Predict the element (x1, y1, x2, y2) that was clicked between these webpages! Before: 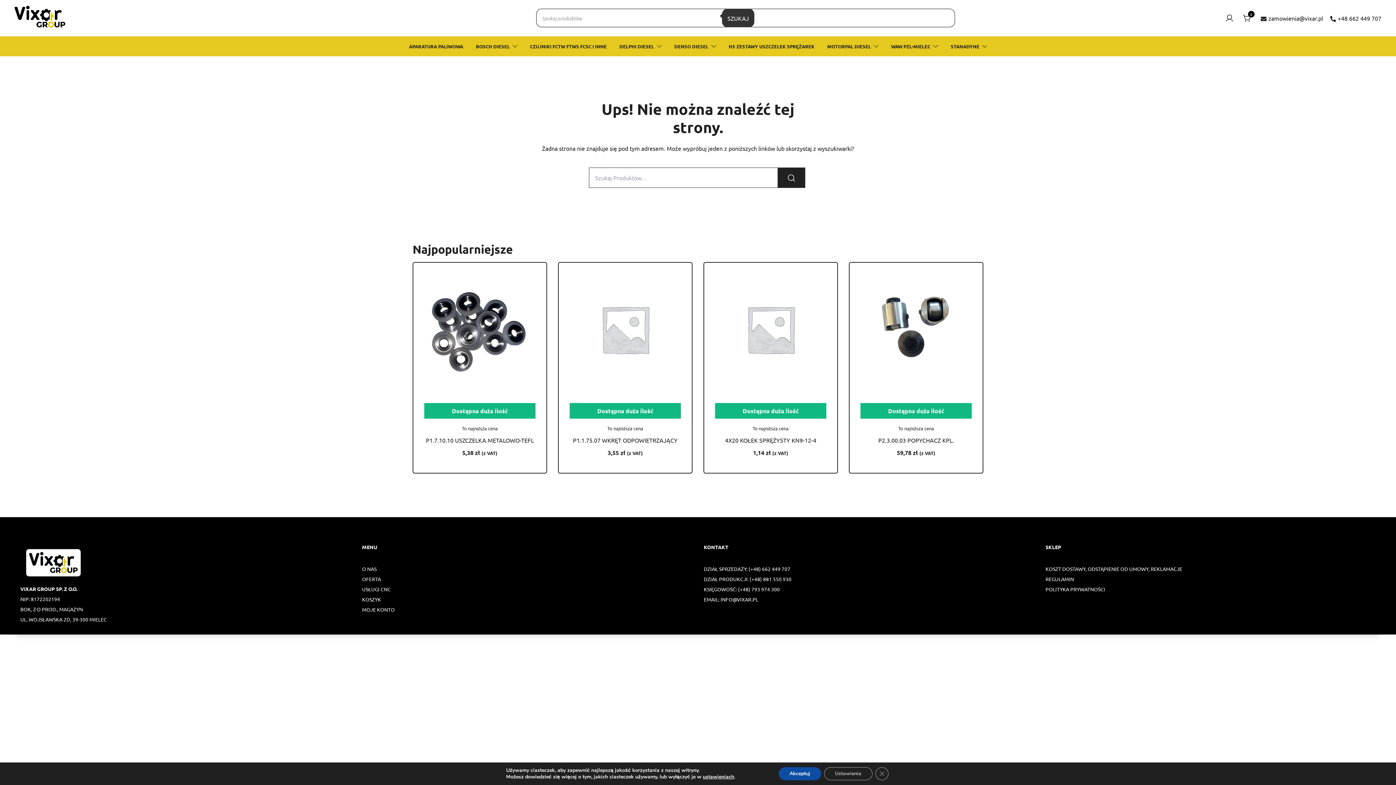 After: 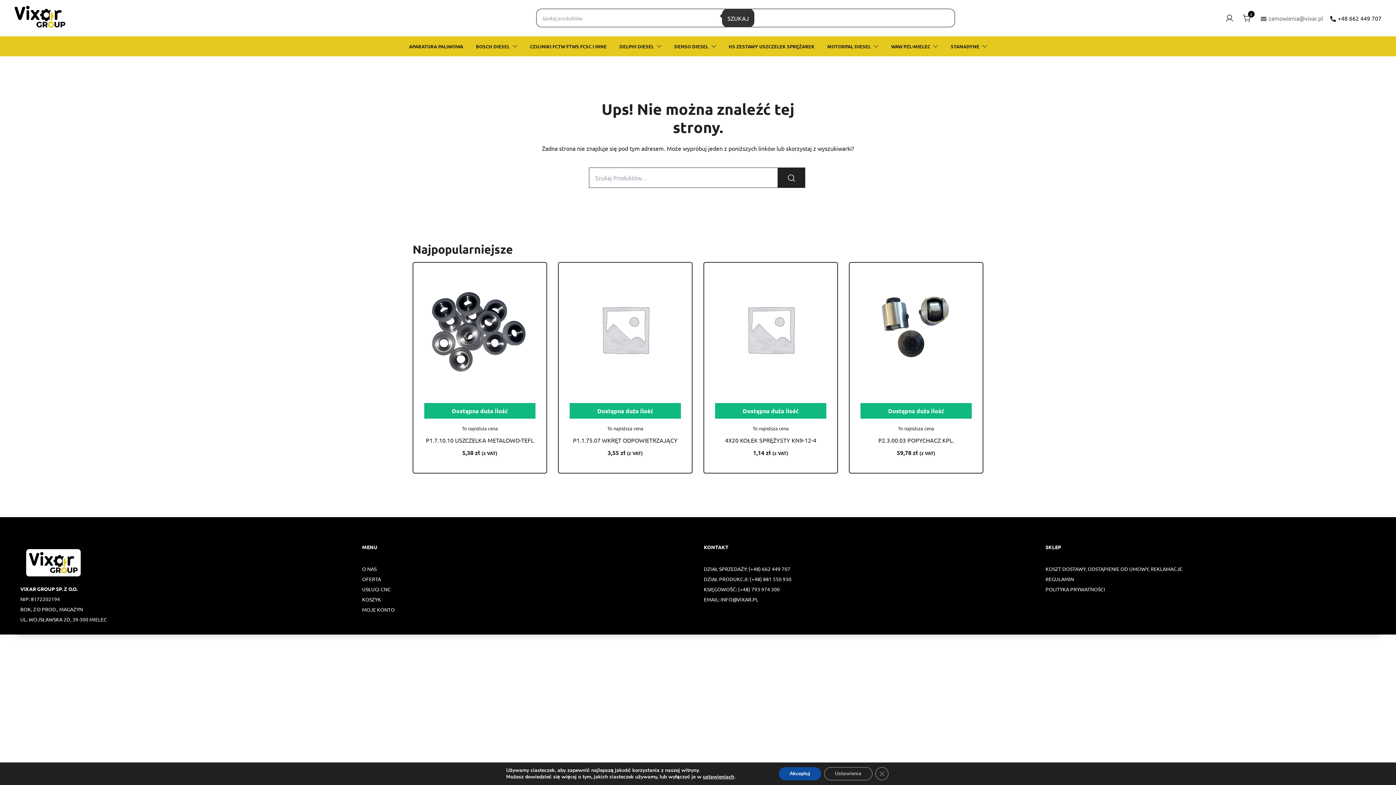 Action: bbox: (1261, 13, 1323, 22) label: zamowienia@vixar.pl